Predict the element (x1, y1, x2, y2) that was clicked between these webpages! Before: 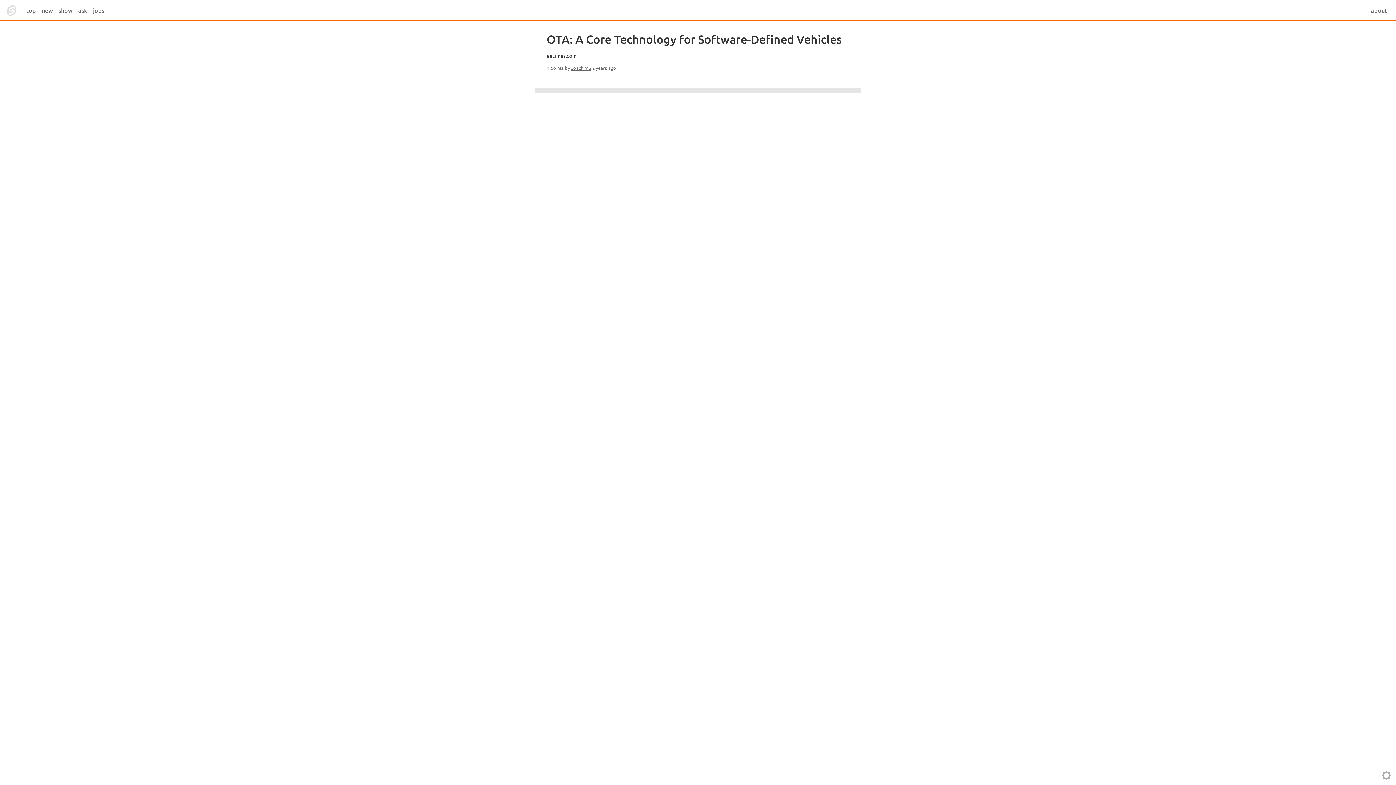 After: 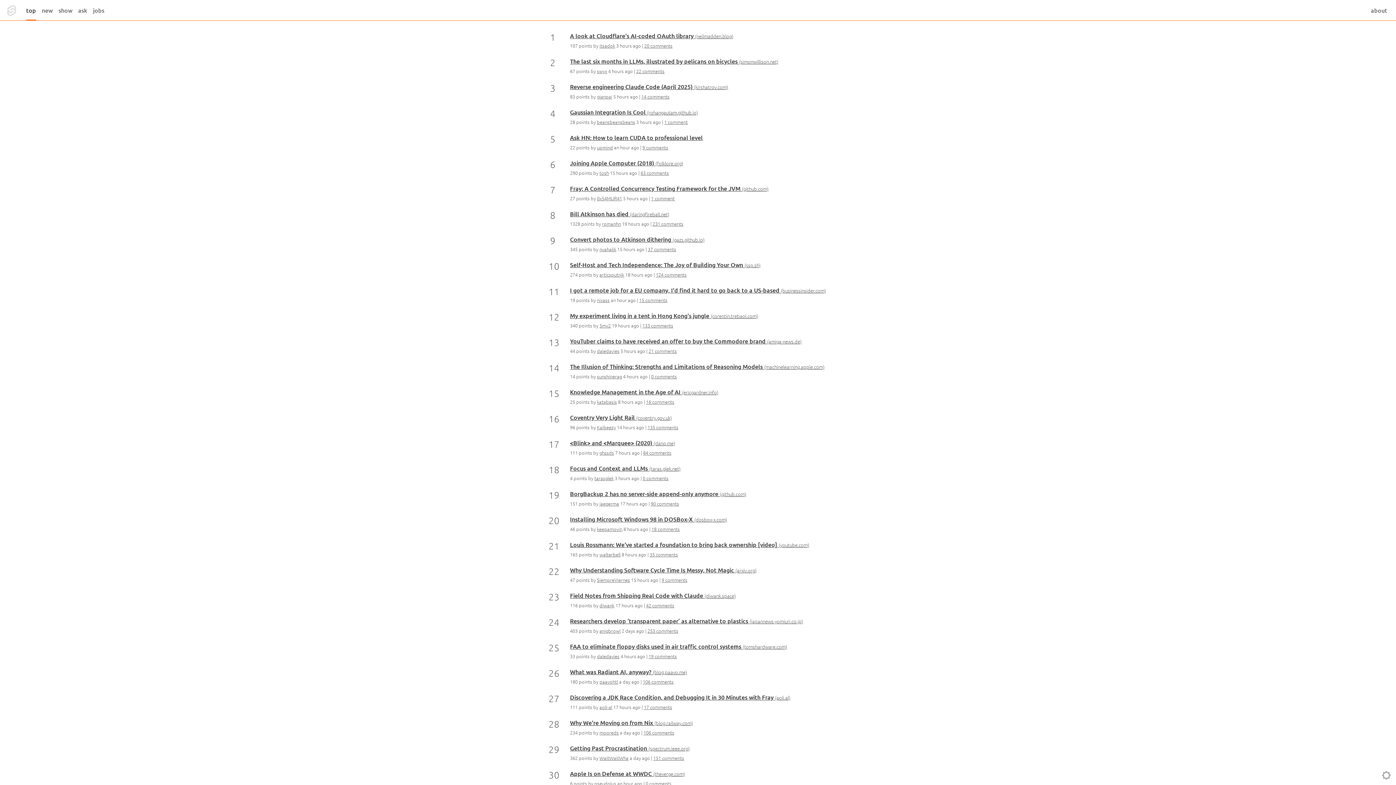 Action: bbox: (23, 0, 38, 20) label: top